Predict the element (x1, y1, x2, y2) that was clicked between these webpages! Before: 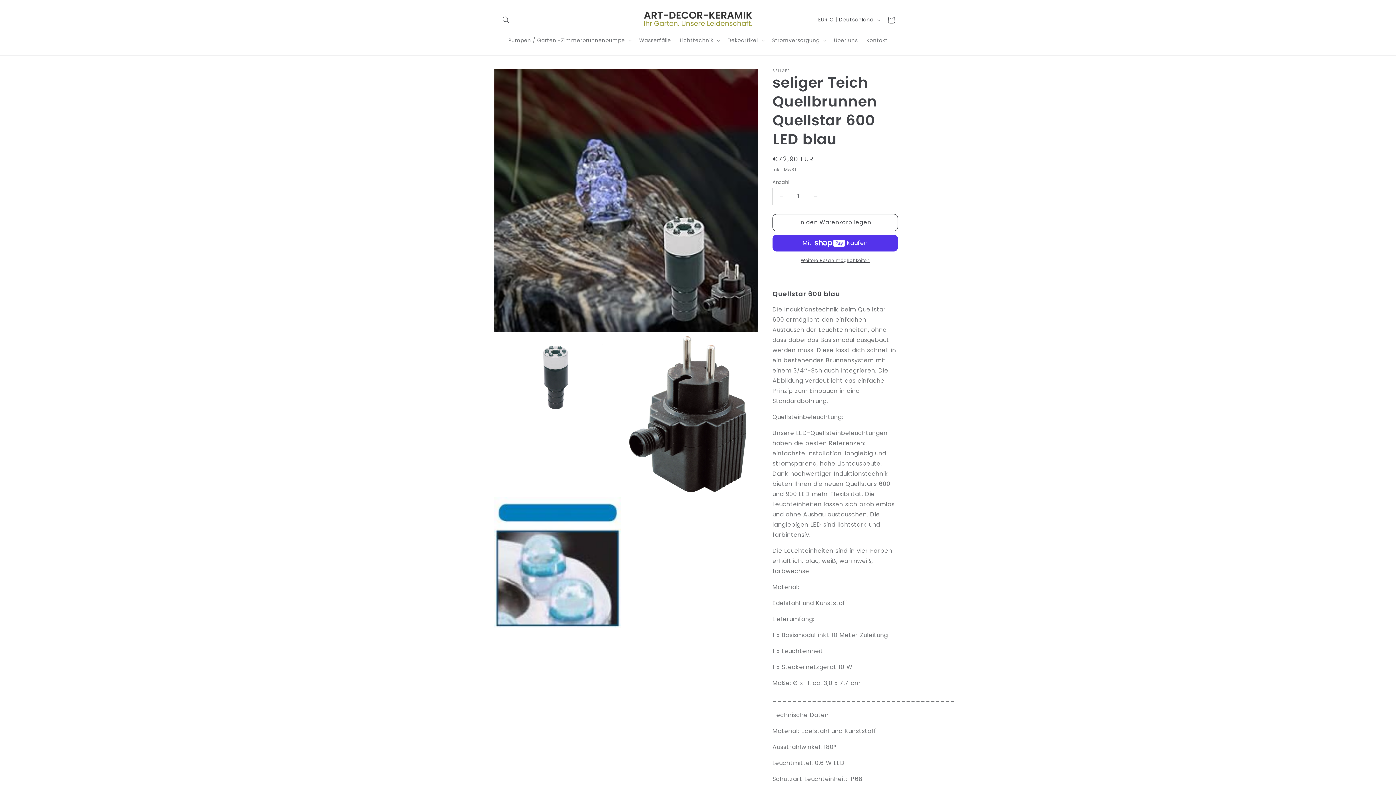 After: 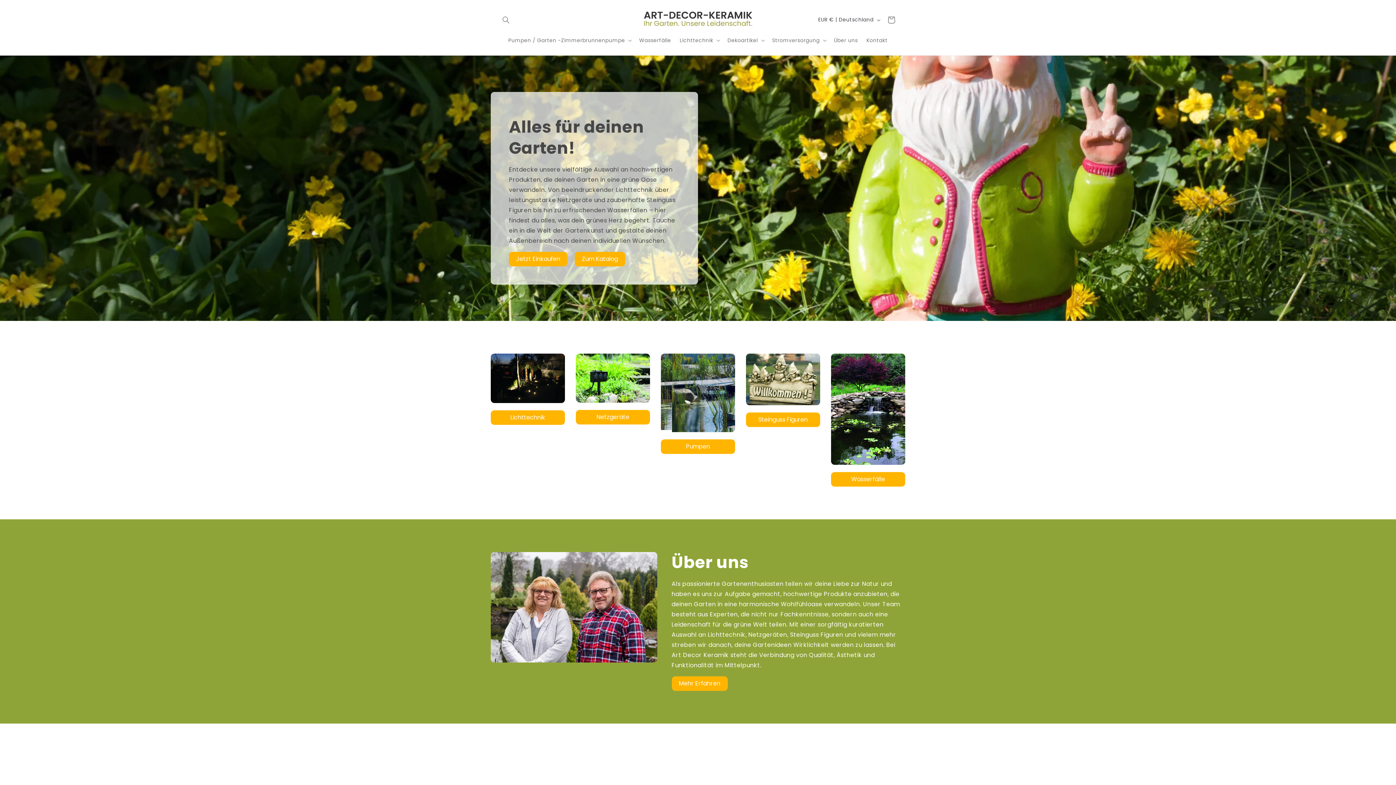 Action: bbox: (640, 7, 755, 32)